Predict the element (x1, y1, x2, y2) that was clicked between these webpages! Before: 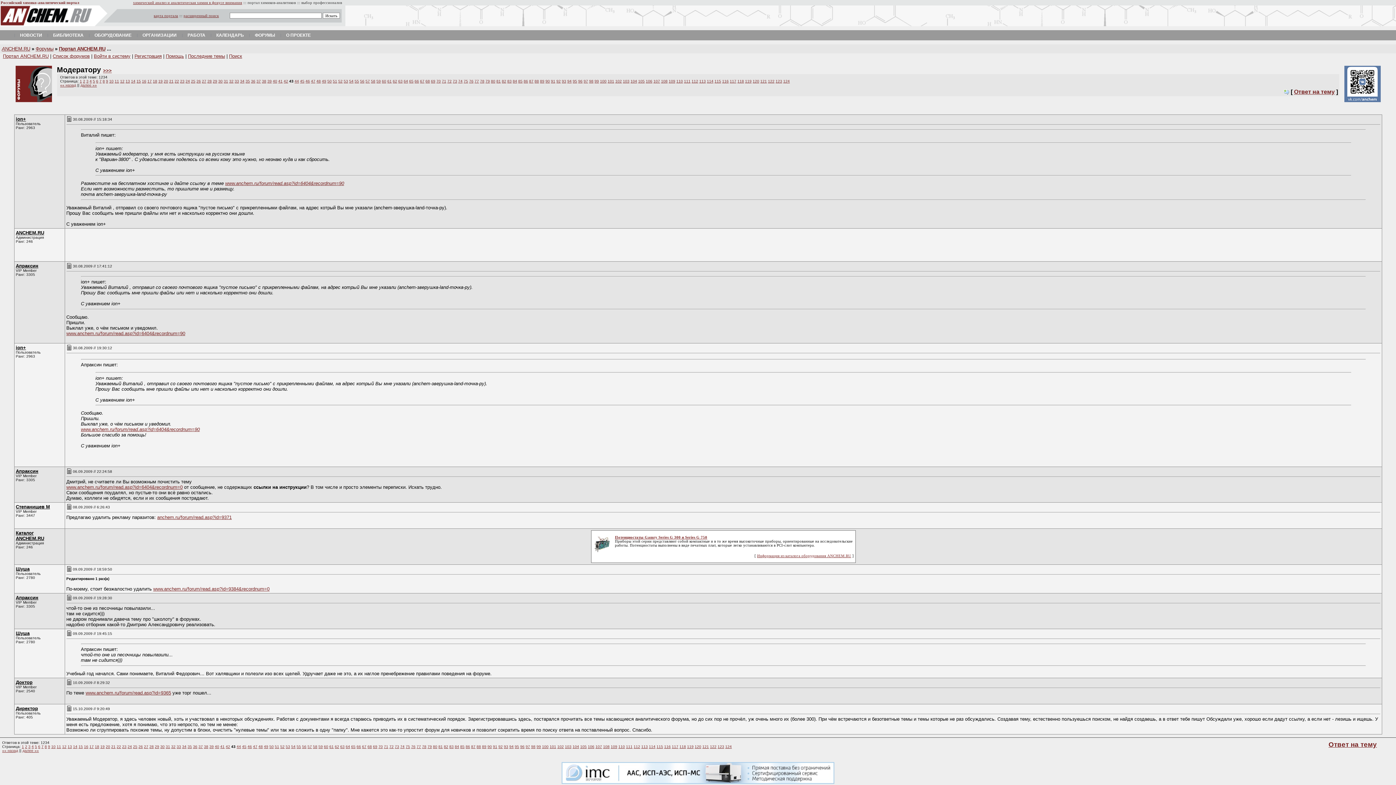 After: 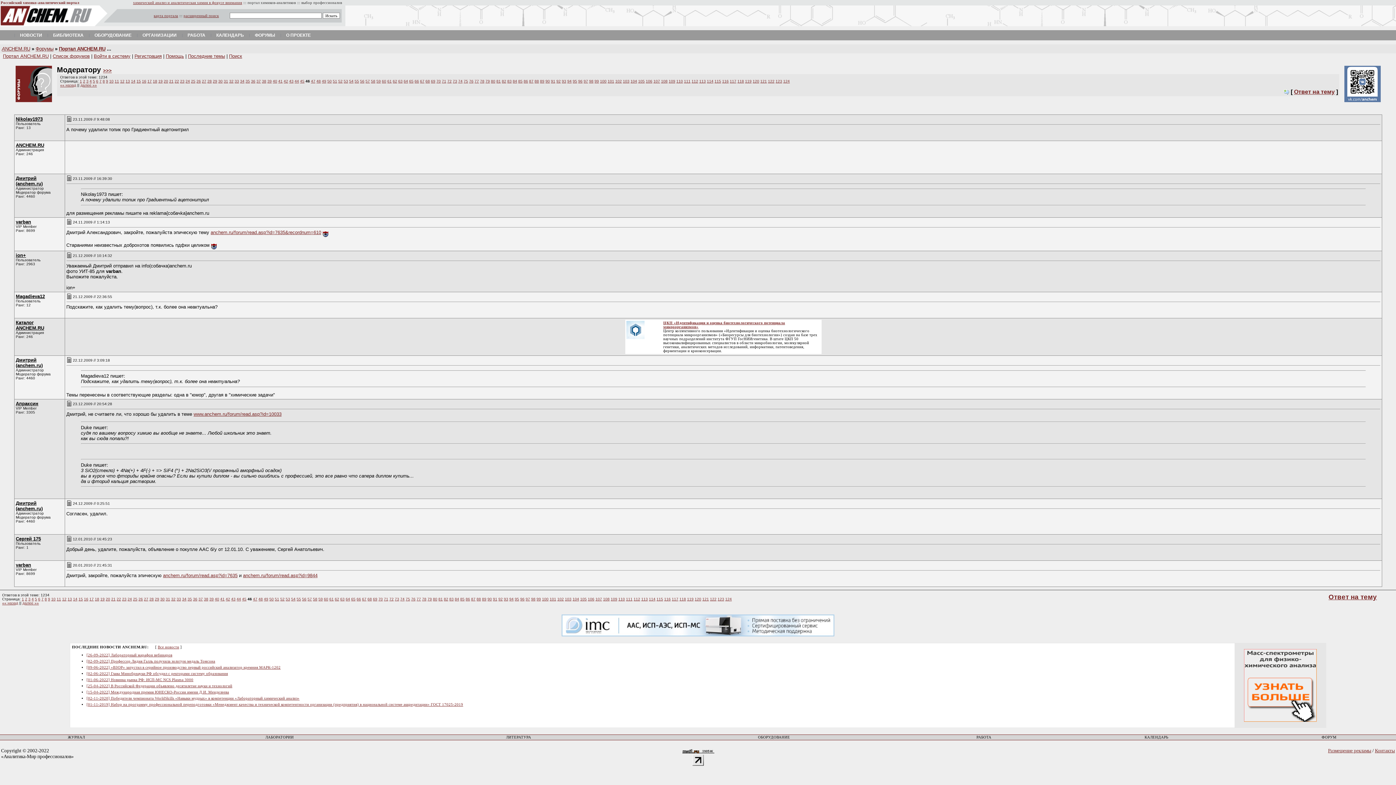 Action: bbox: (305, 79, 310, 83) label: 46